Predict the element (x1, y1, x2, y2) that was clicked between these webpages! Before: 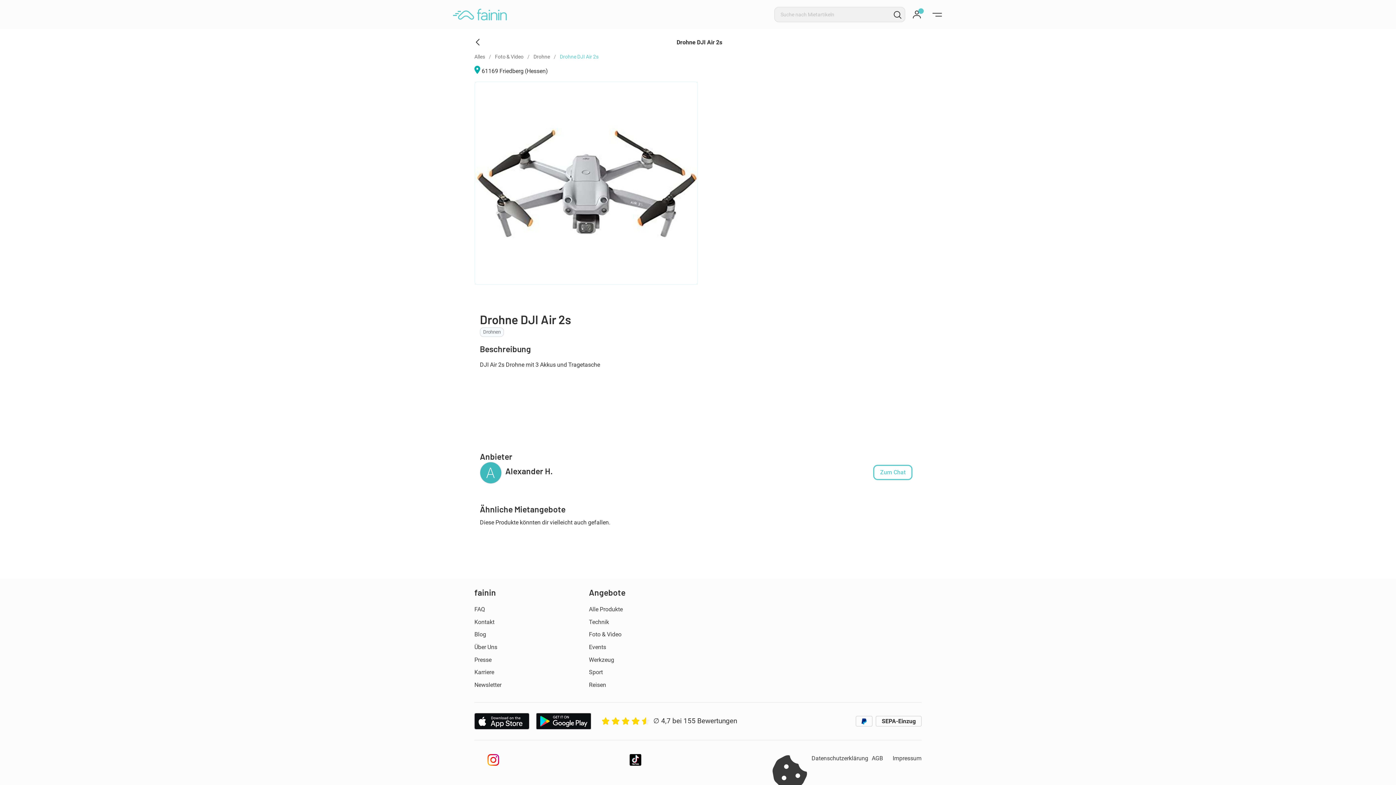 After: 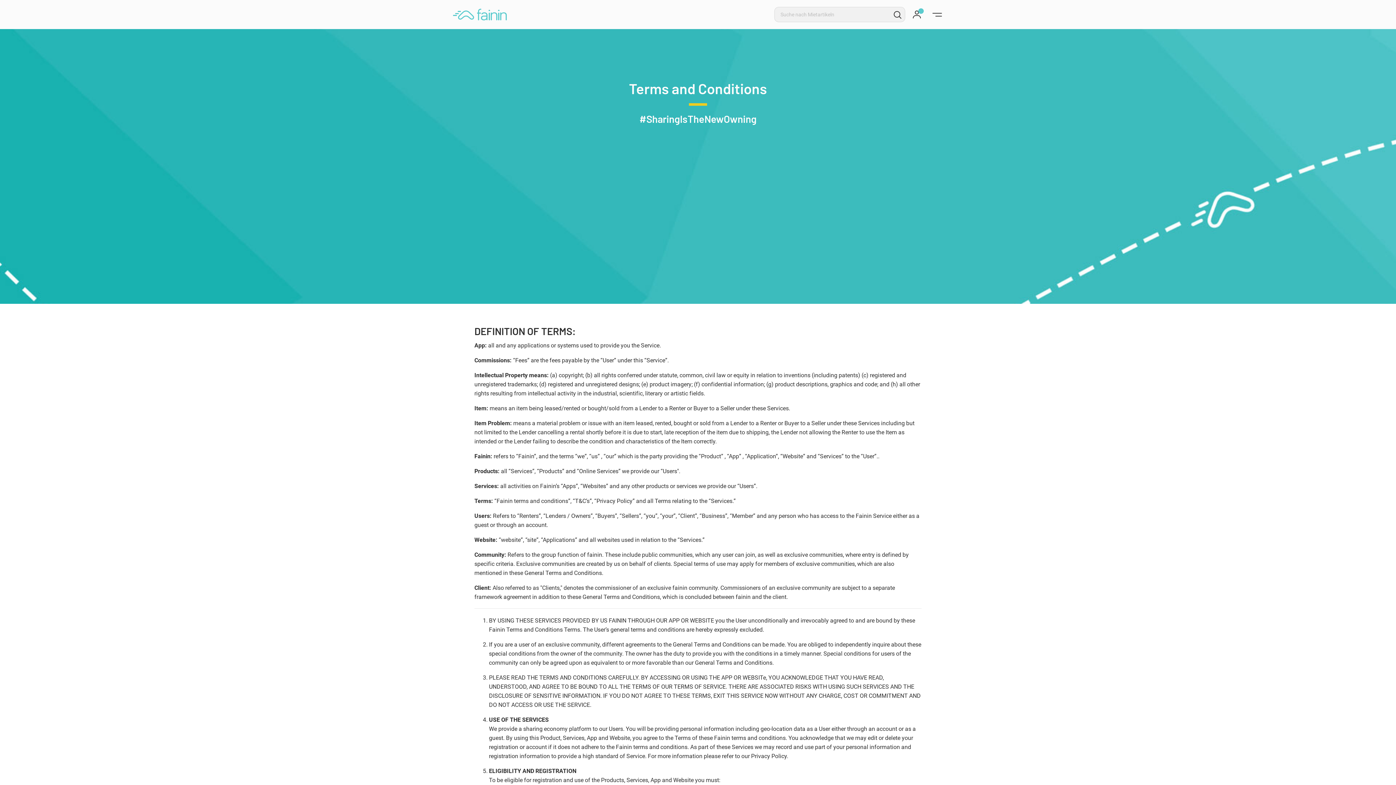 Action: label: AGB bbox: (871, 754, 889, 802)